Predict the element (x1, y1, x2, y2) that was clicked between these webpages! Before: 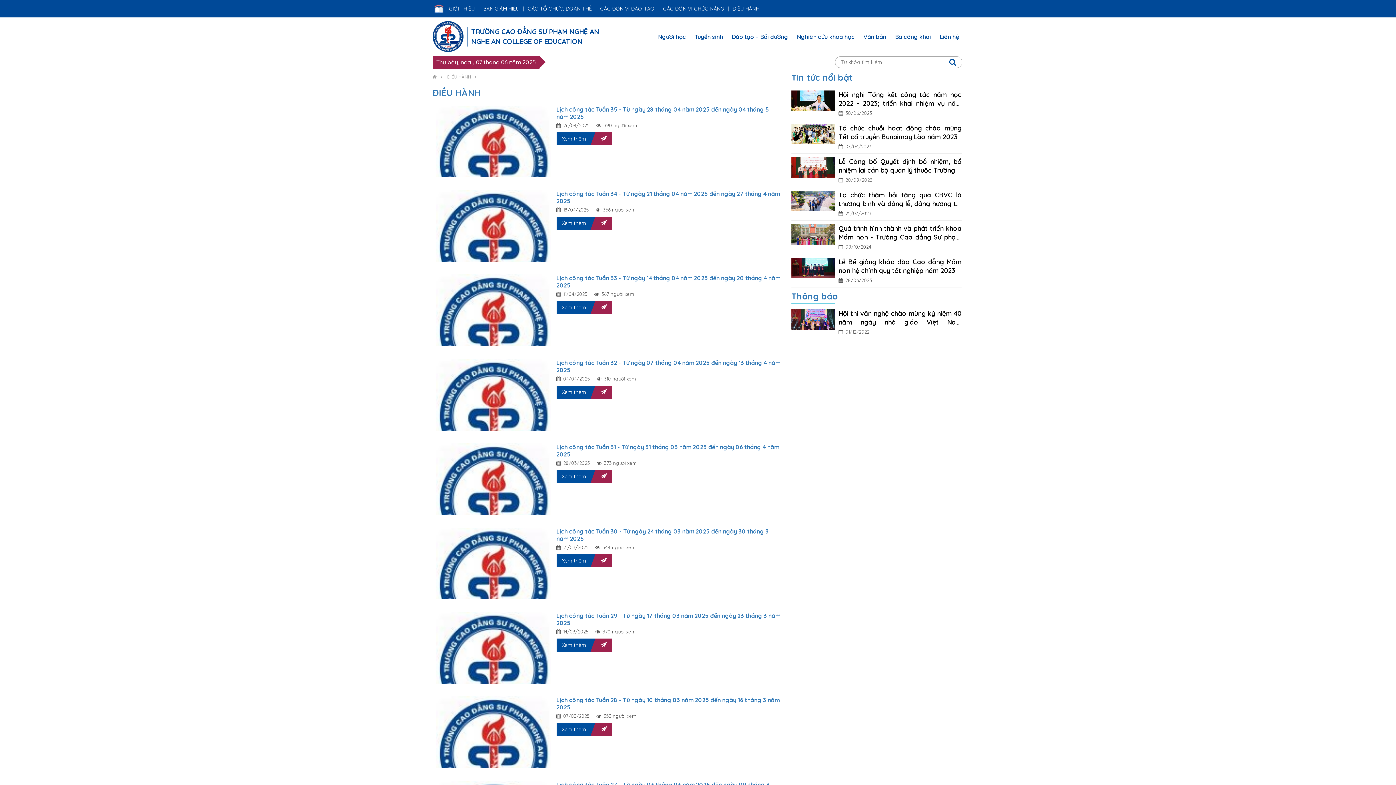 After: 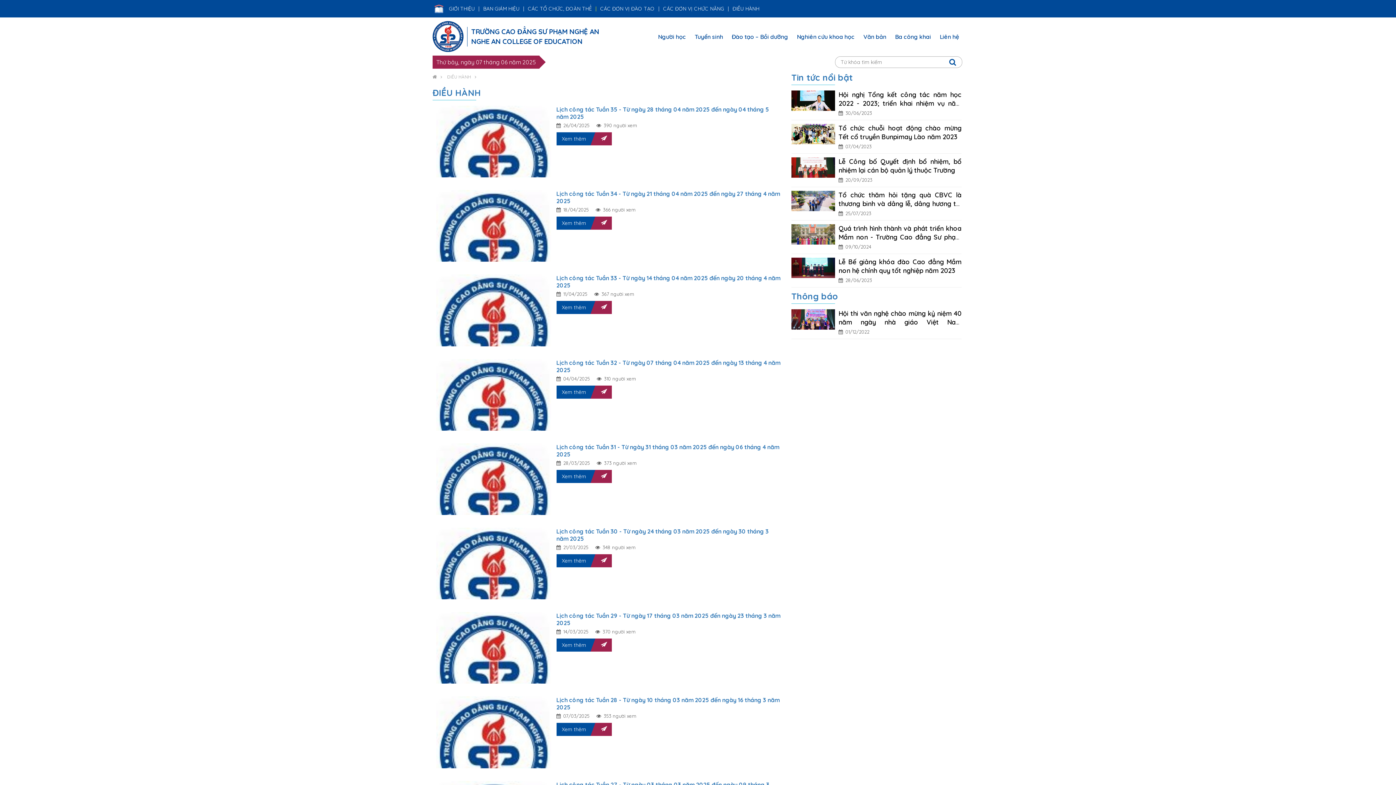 Action: label: | bbox: (595, 5, 596, 12)